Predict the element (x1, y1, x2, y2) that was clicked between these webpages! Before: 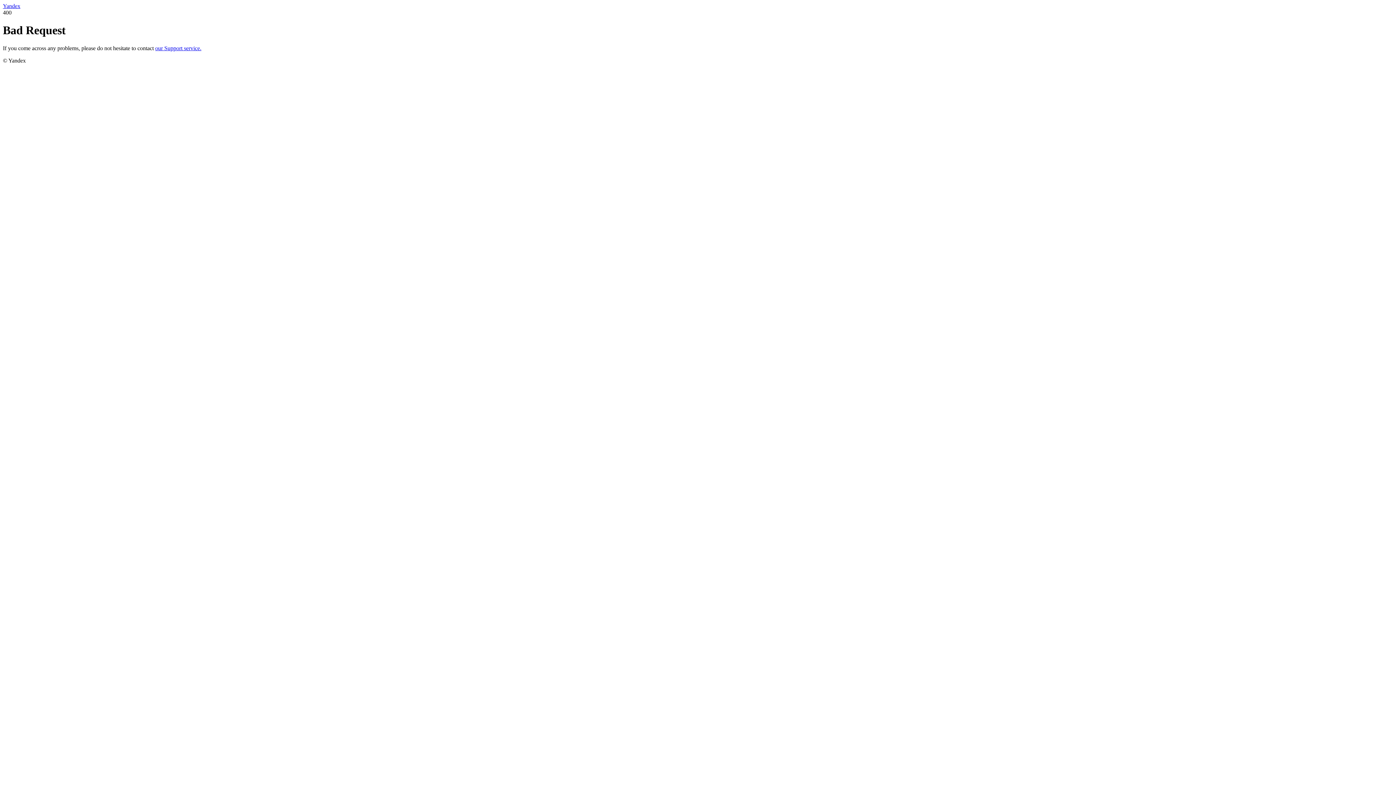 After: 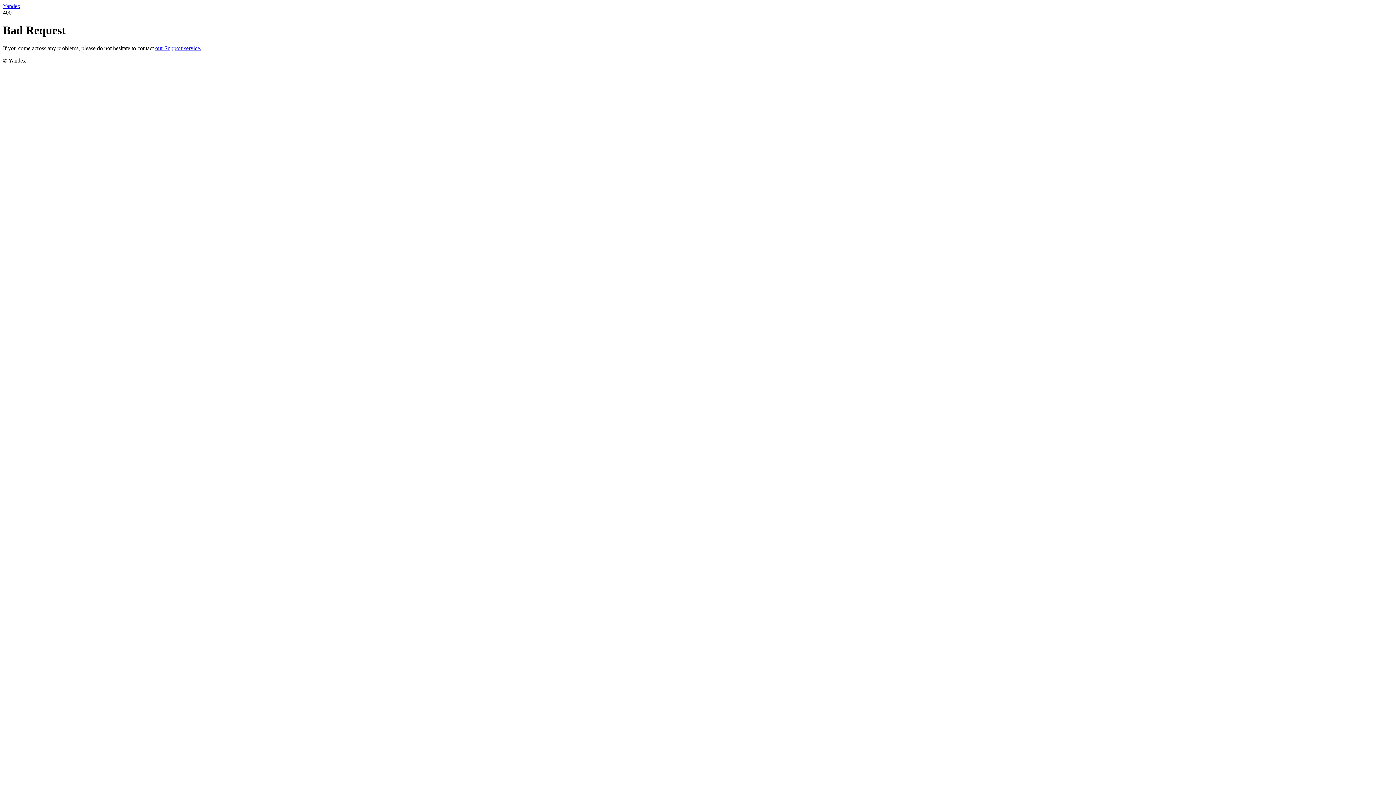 Action: bbox: (2, 2, 20, 9) label: Yandex